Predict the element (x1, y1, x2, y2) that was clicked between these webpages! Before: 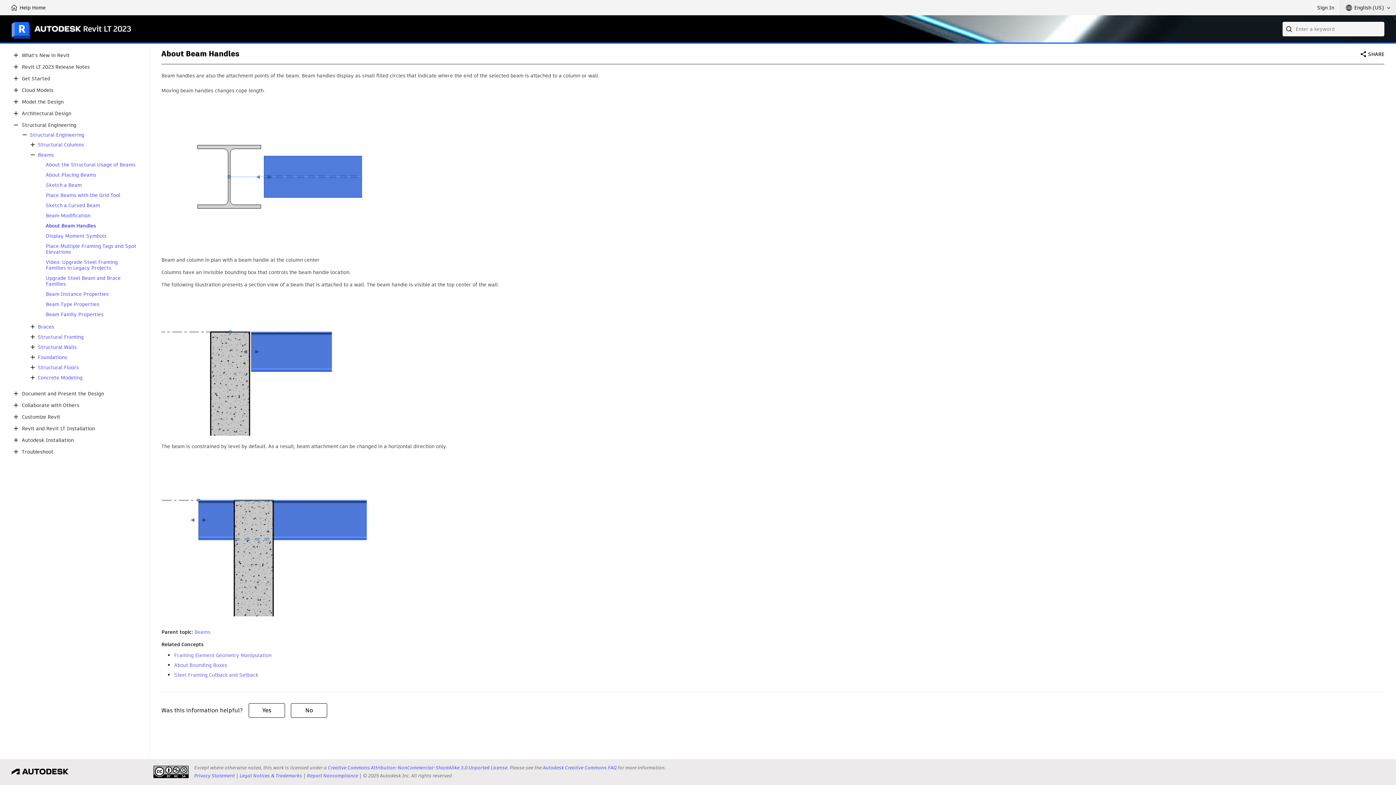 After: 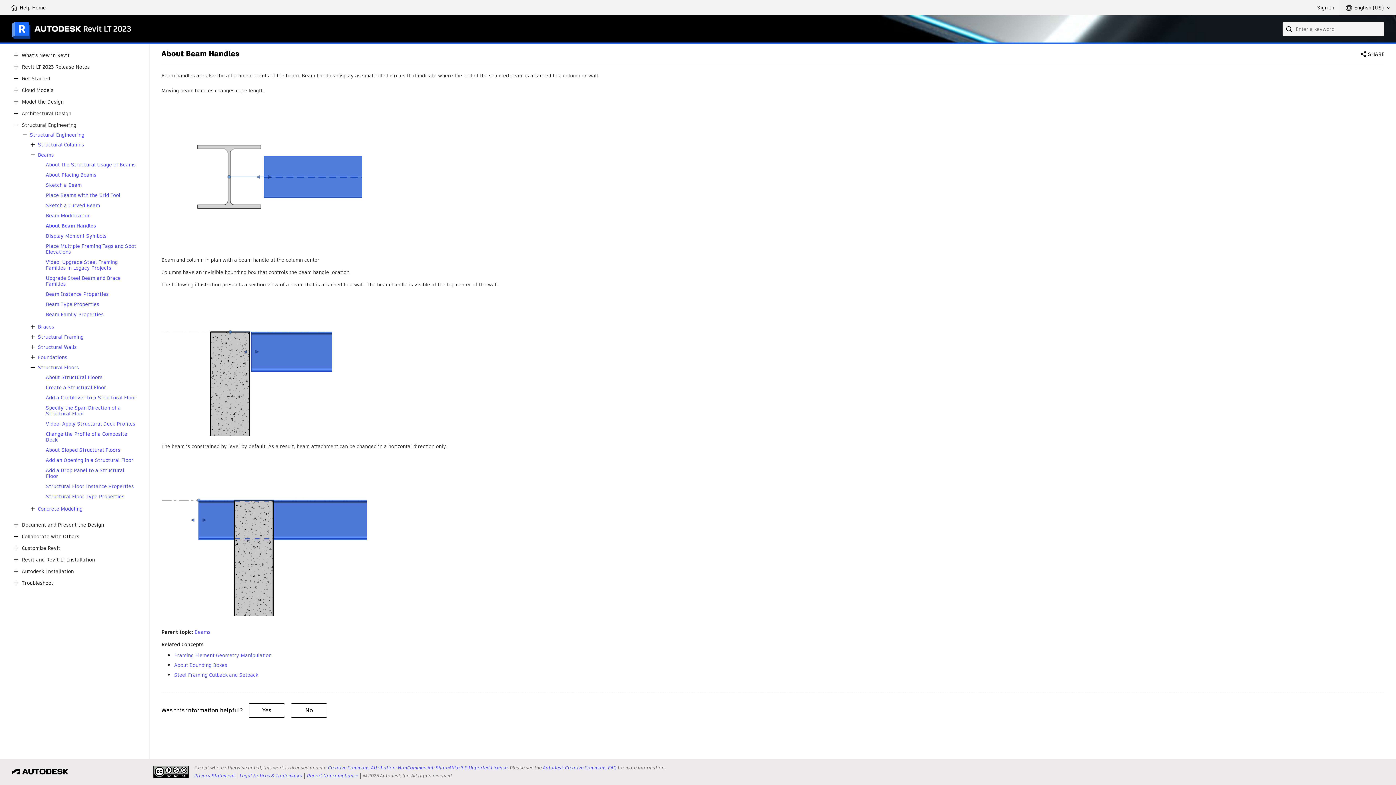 Action: bbox: (28, 363, 37, 372)